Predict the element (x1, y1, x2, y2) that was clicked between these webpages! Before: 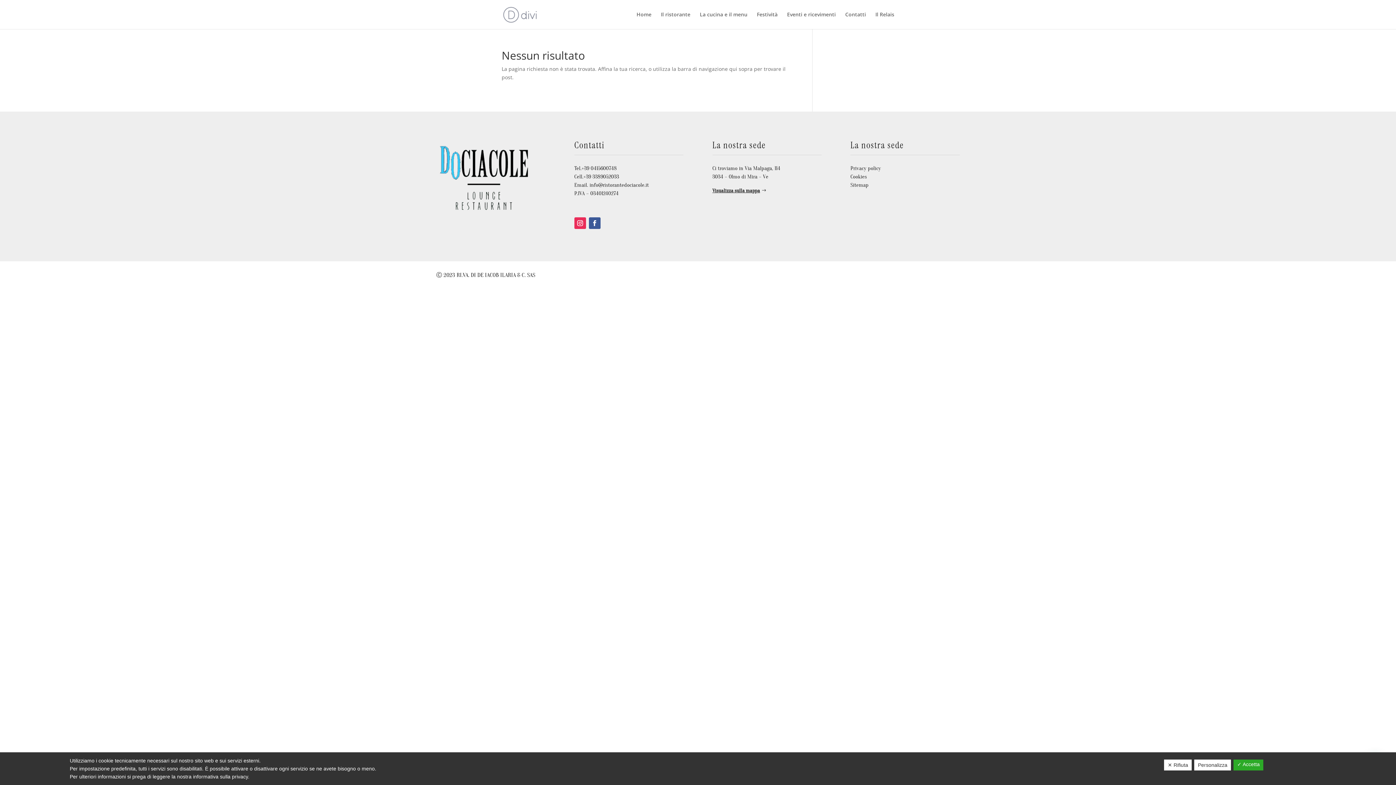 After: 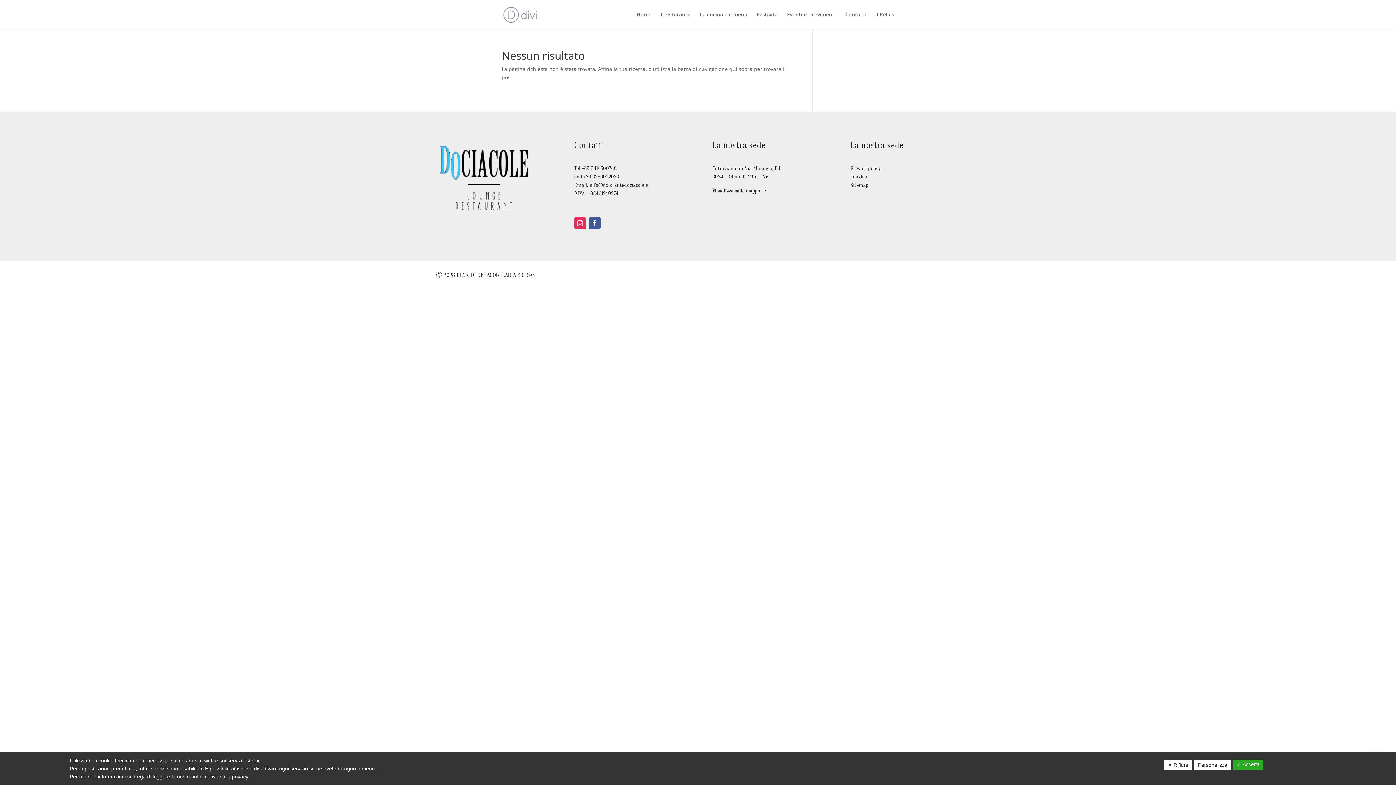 Action: label: Cell.+39 3389052033 bbox: (574, 173, 619, 179)